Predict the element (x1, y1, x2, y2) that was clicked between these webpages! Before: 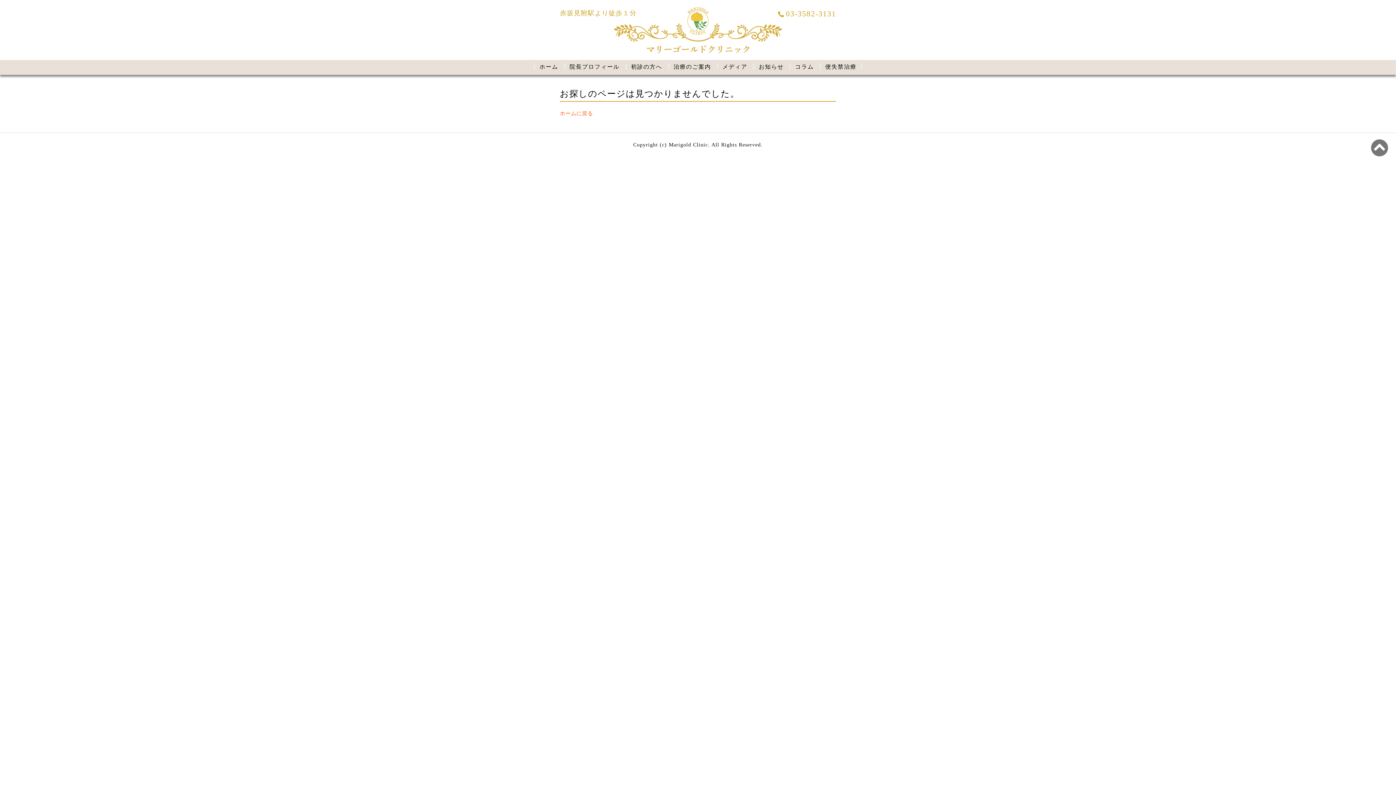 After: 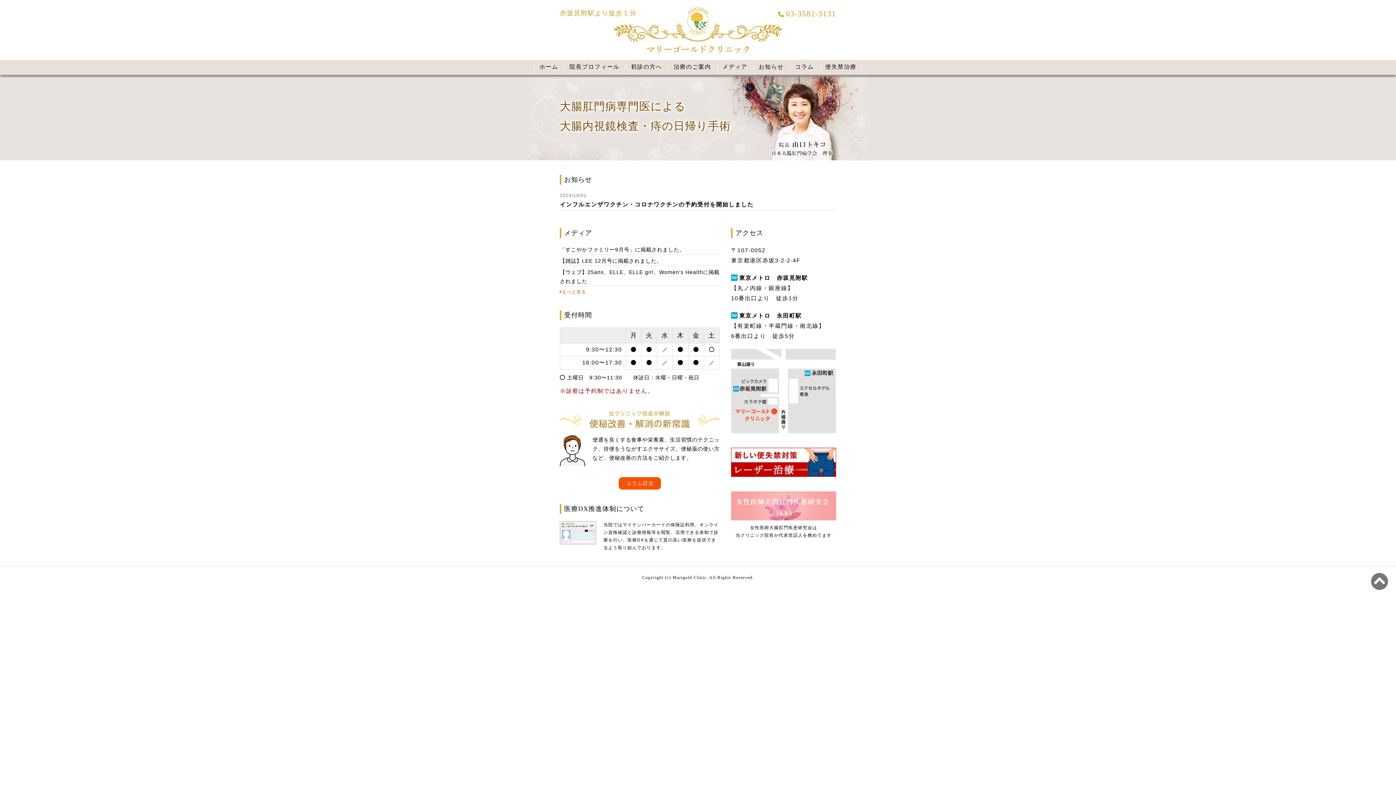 Action: bbox: (683, 7, 712, 36)